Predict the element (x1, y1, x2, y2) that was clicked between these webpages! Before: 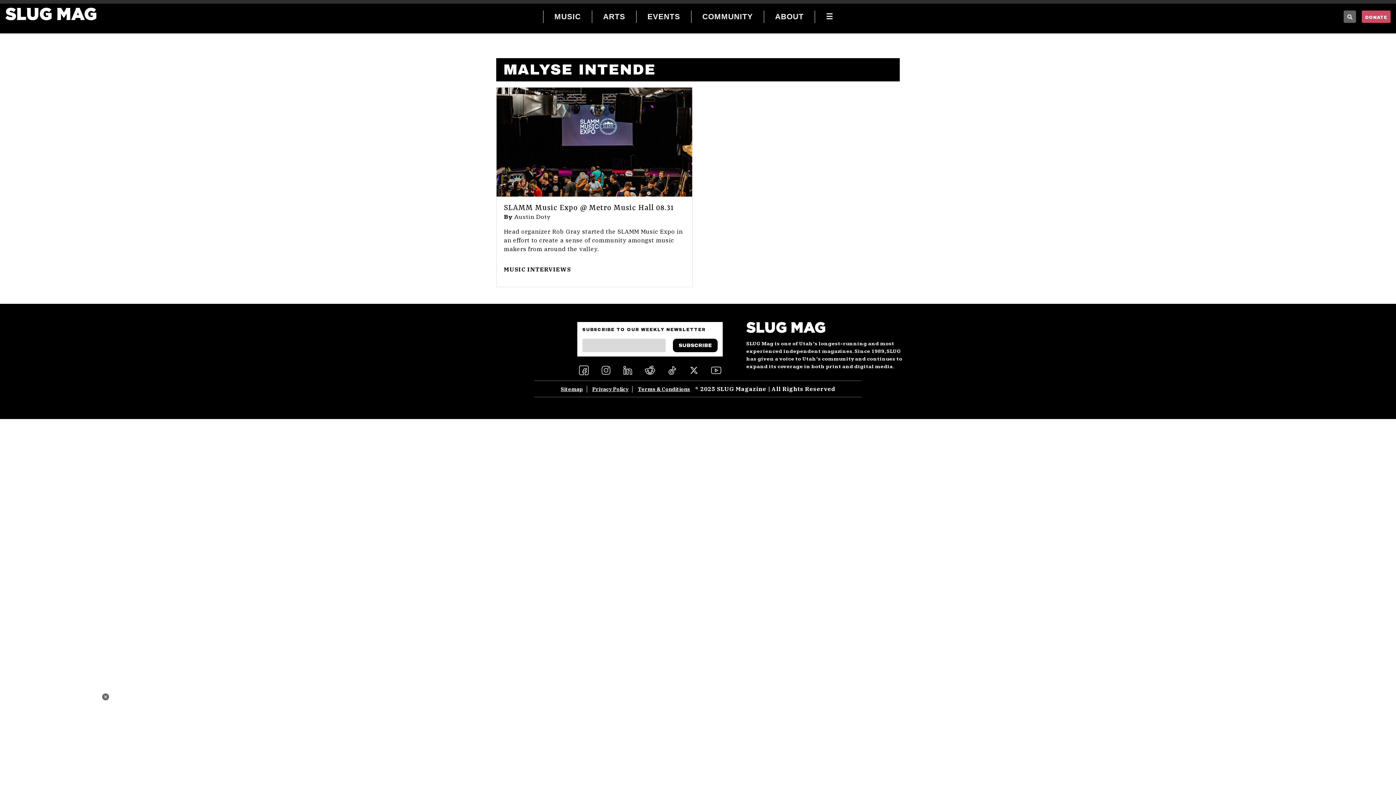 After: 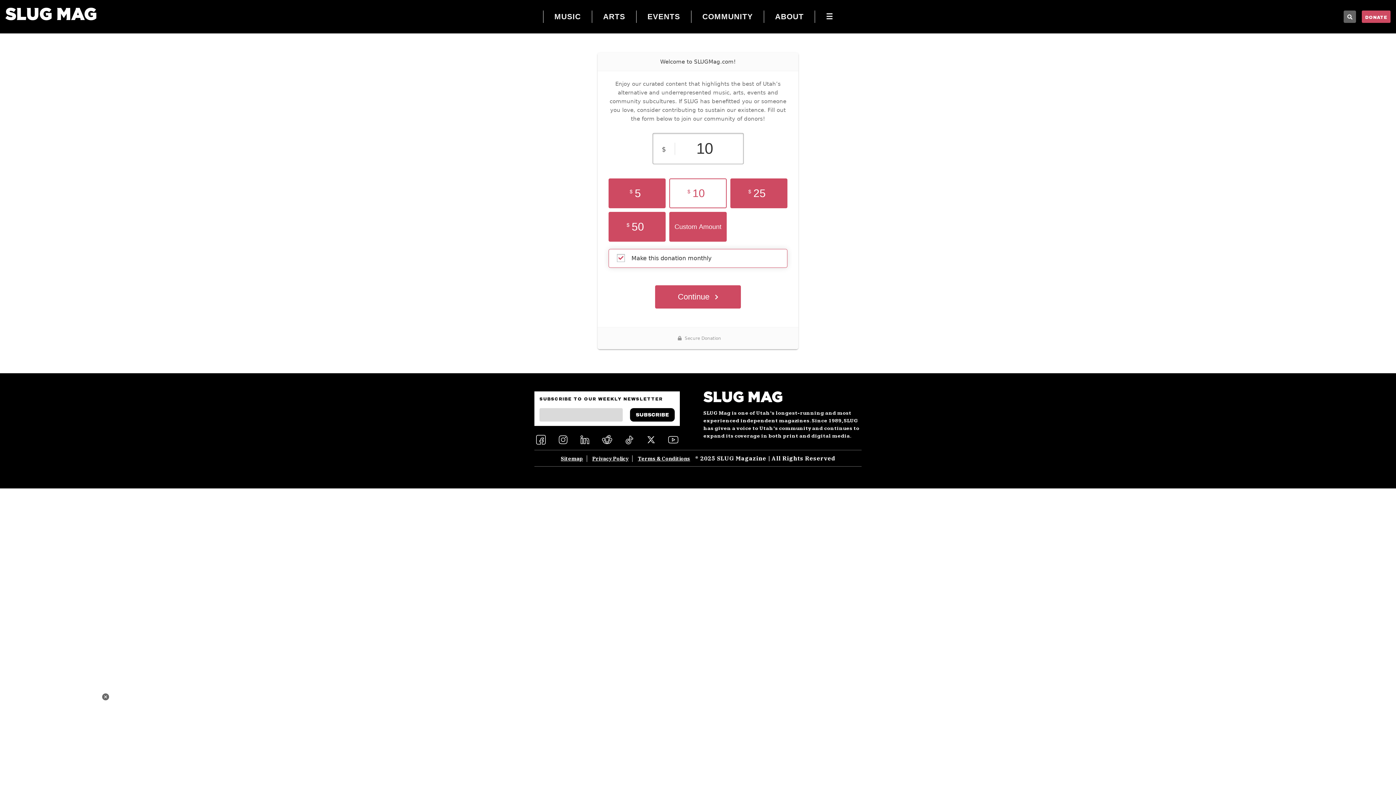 Action: bbox: (1362, 10, 1390, 22) label: DONATE